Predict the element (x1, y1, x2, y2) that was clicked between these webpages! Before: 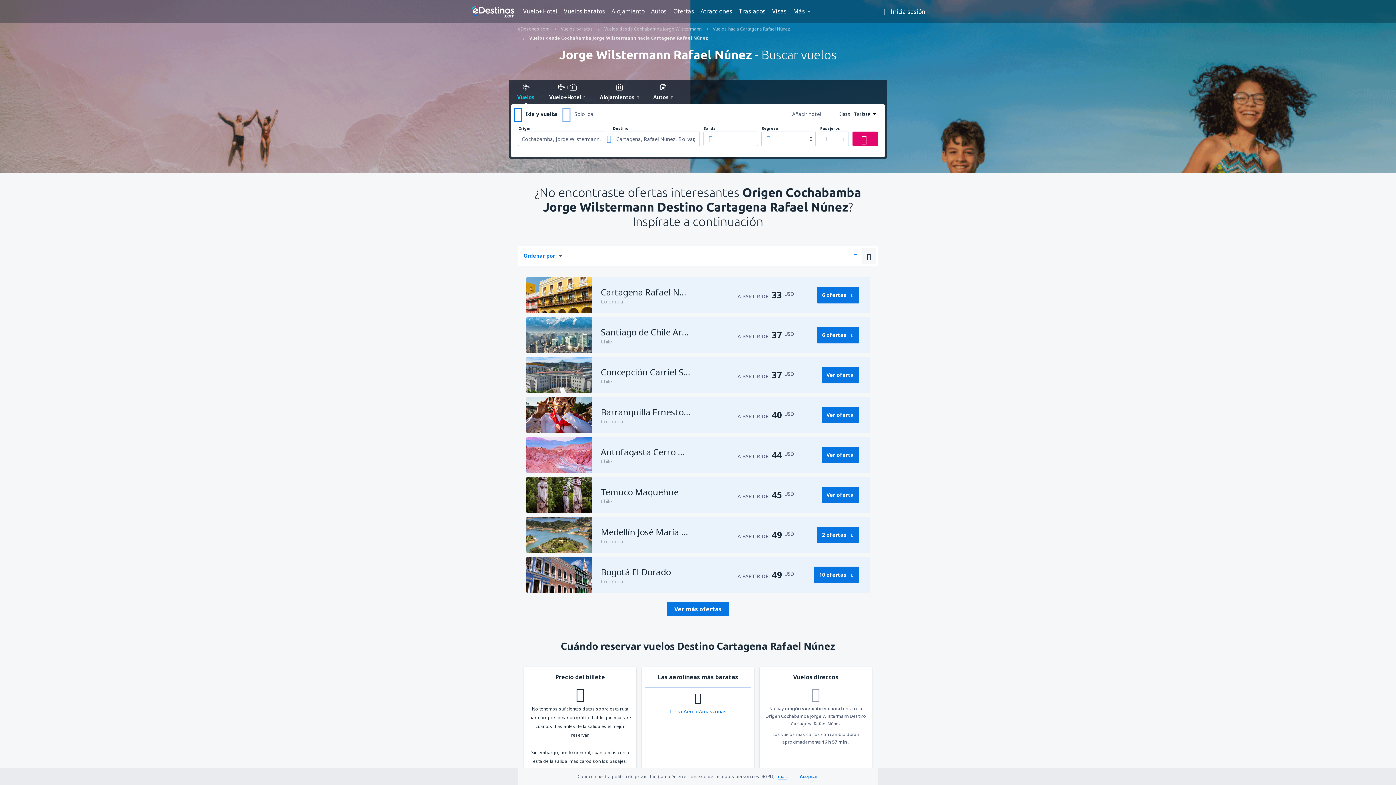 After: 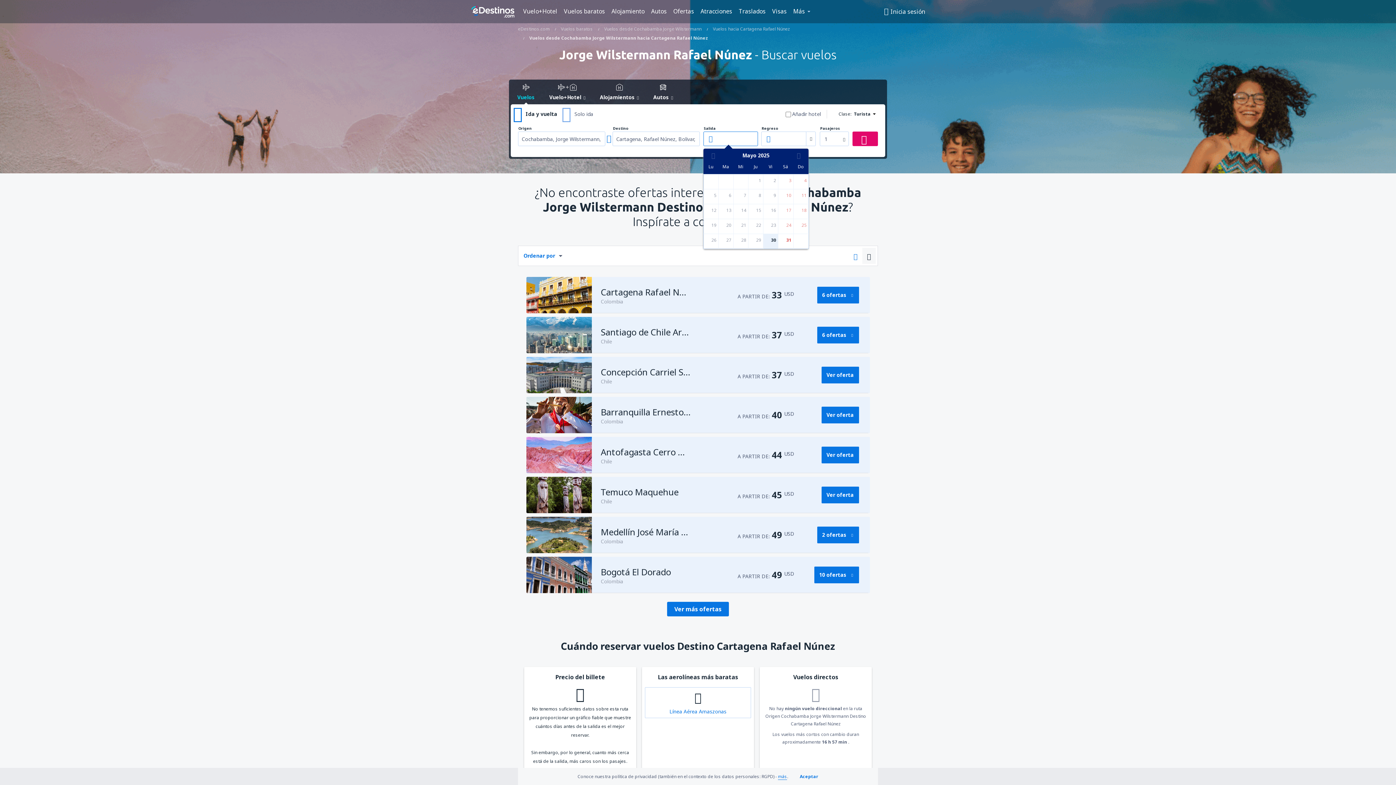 Action: bbox: (707, 131, 714, 146)